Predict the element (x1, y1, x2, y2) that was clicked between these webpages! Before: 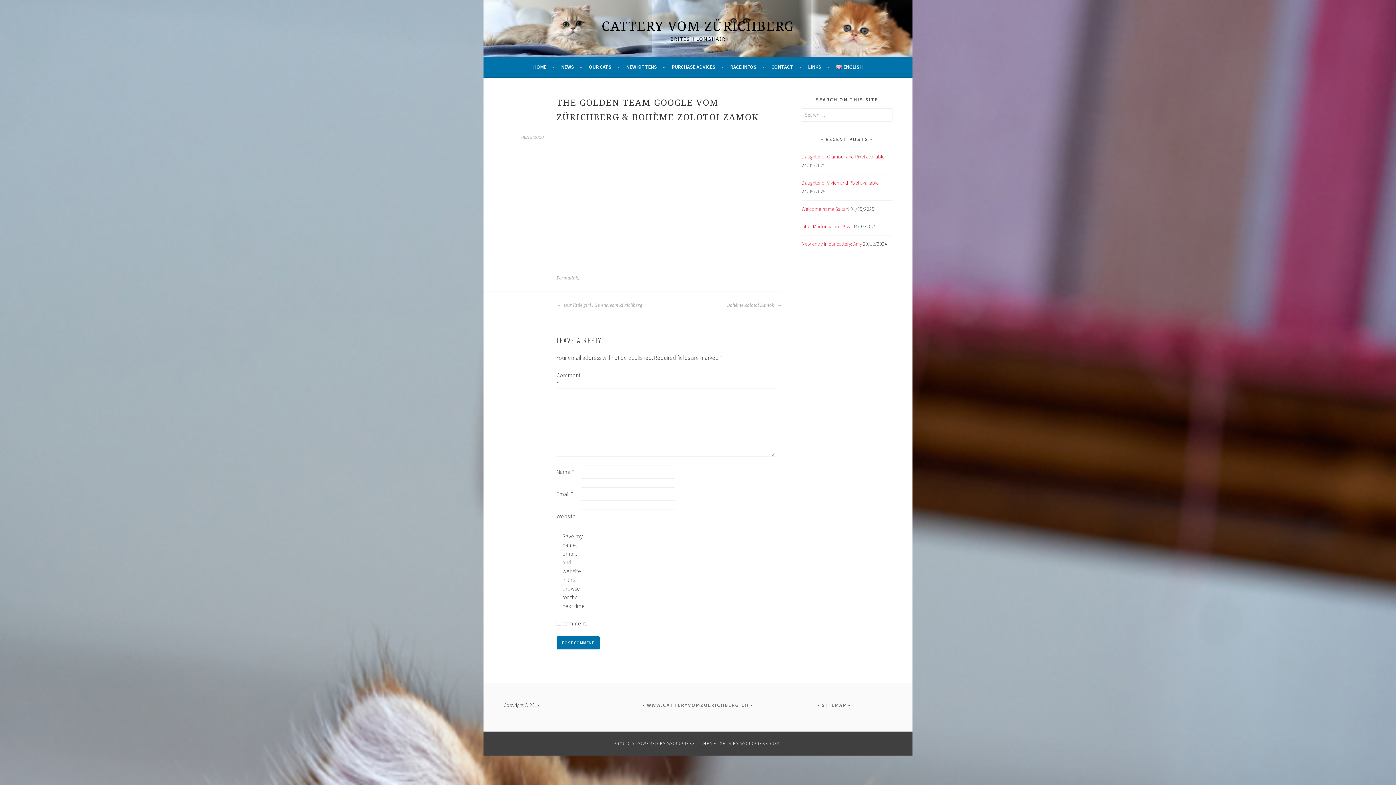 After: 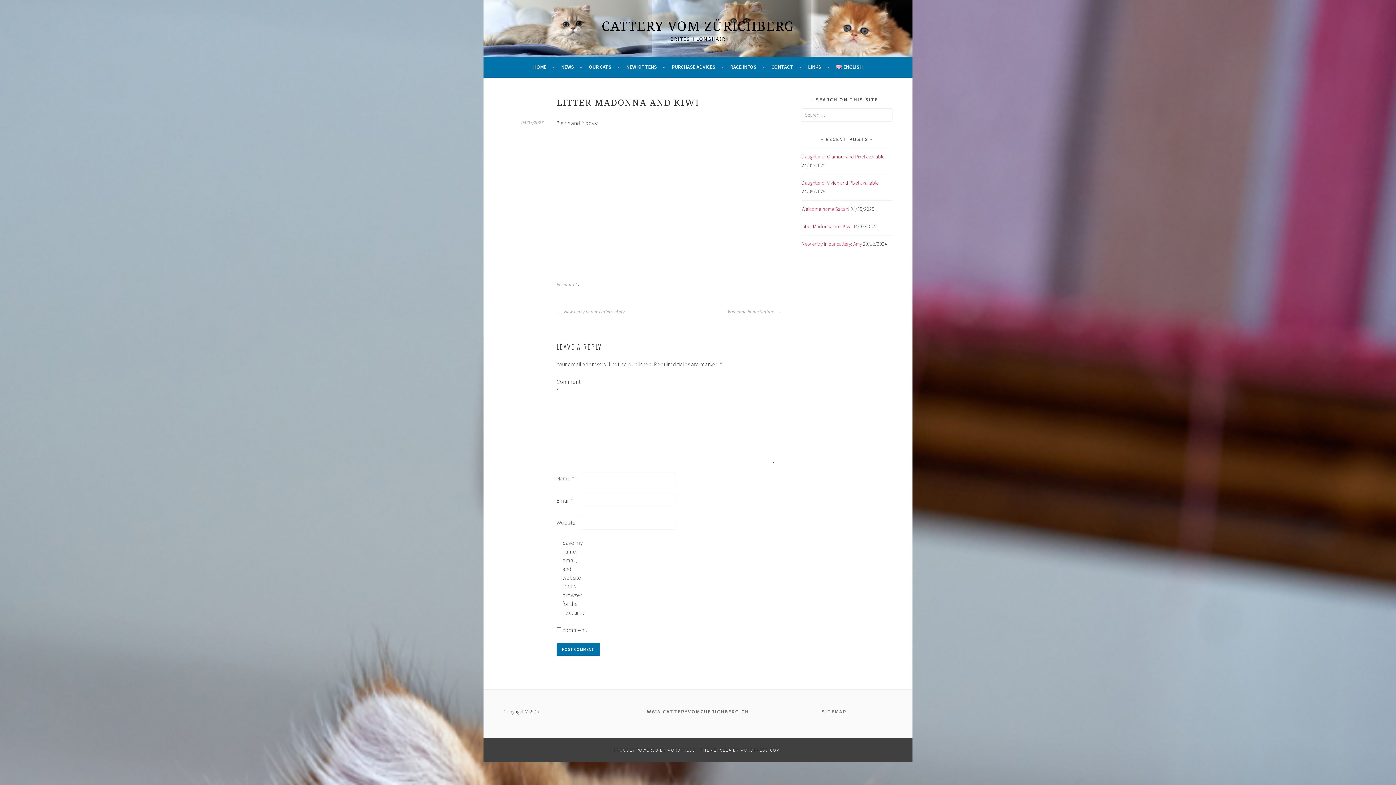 Action: bbox: (801, 223, 851, 229) label: Litter Madonna and Kiwi